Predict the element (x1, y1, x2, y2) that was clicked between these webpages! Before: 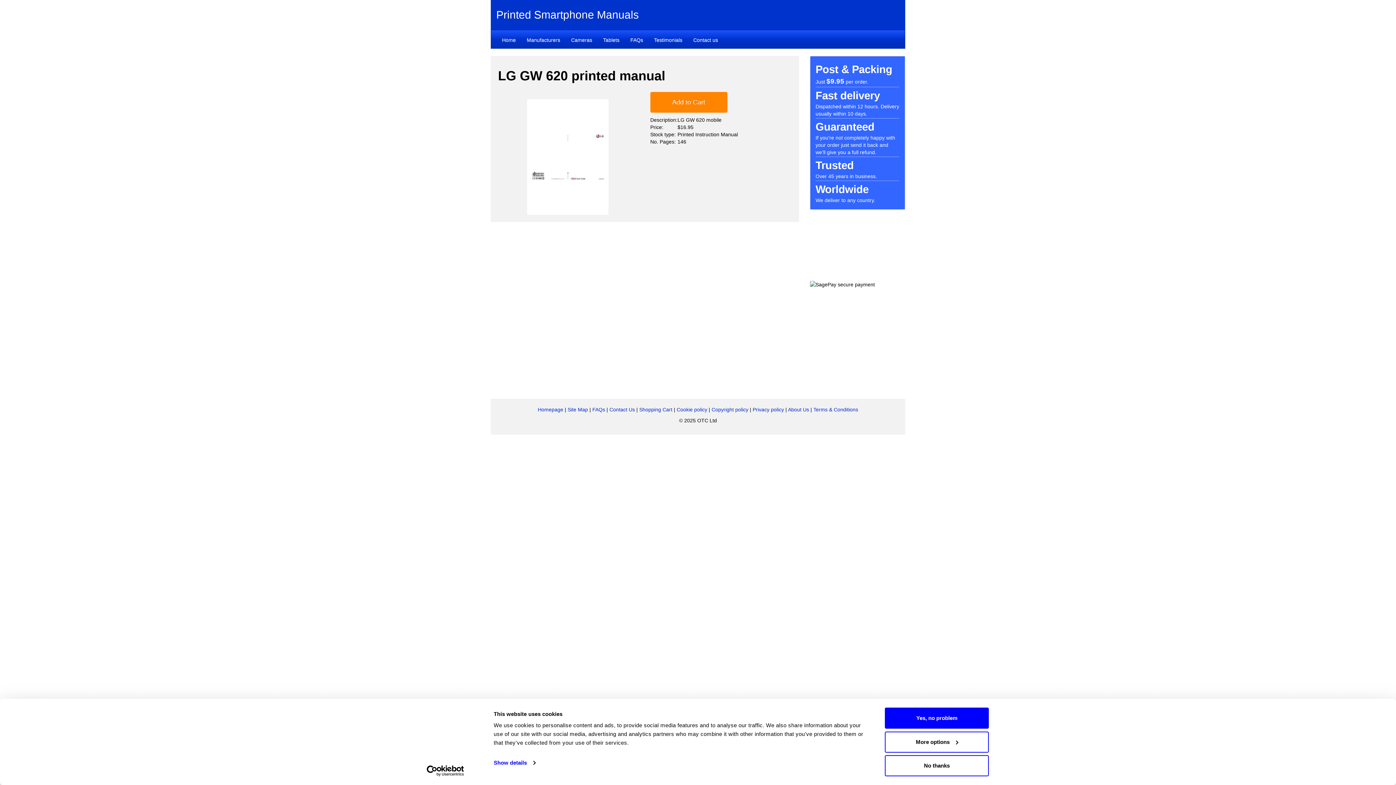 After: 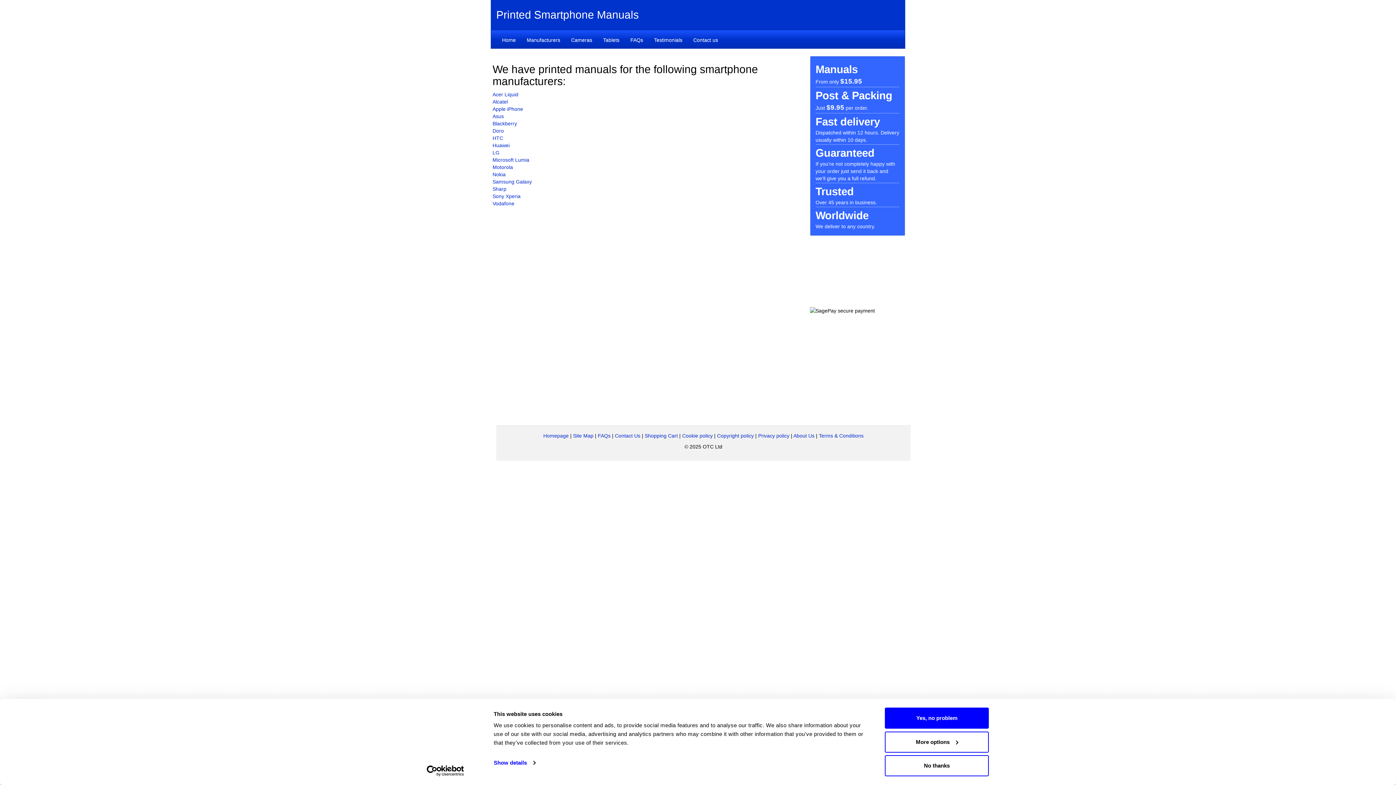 Action: bbox: (521, 30, 565, 48) label: Manufacturers